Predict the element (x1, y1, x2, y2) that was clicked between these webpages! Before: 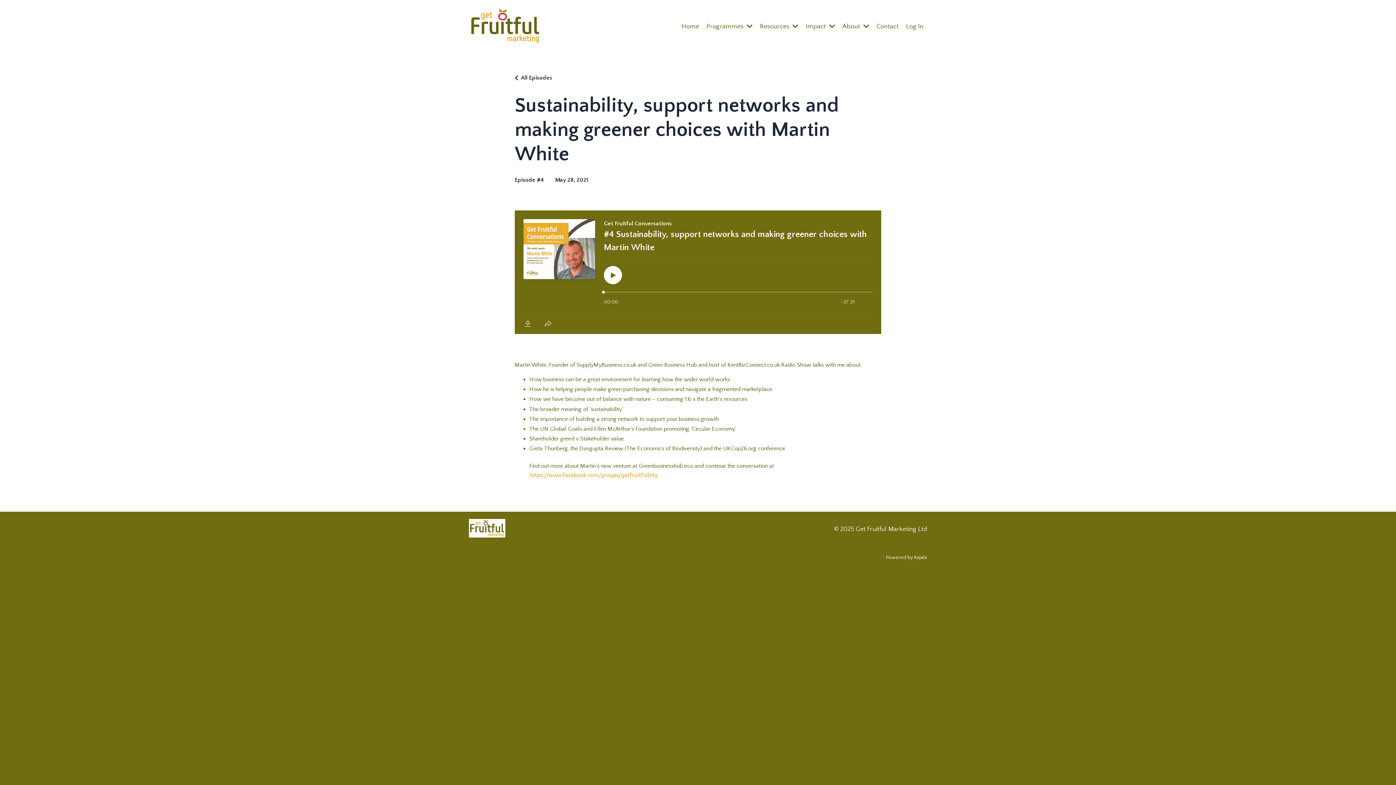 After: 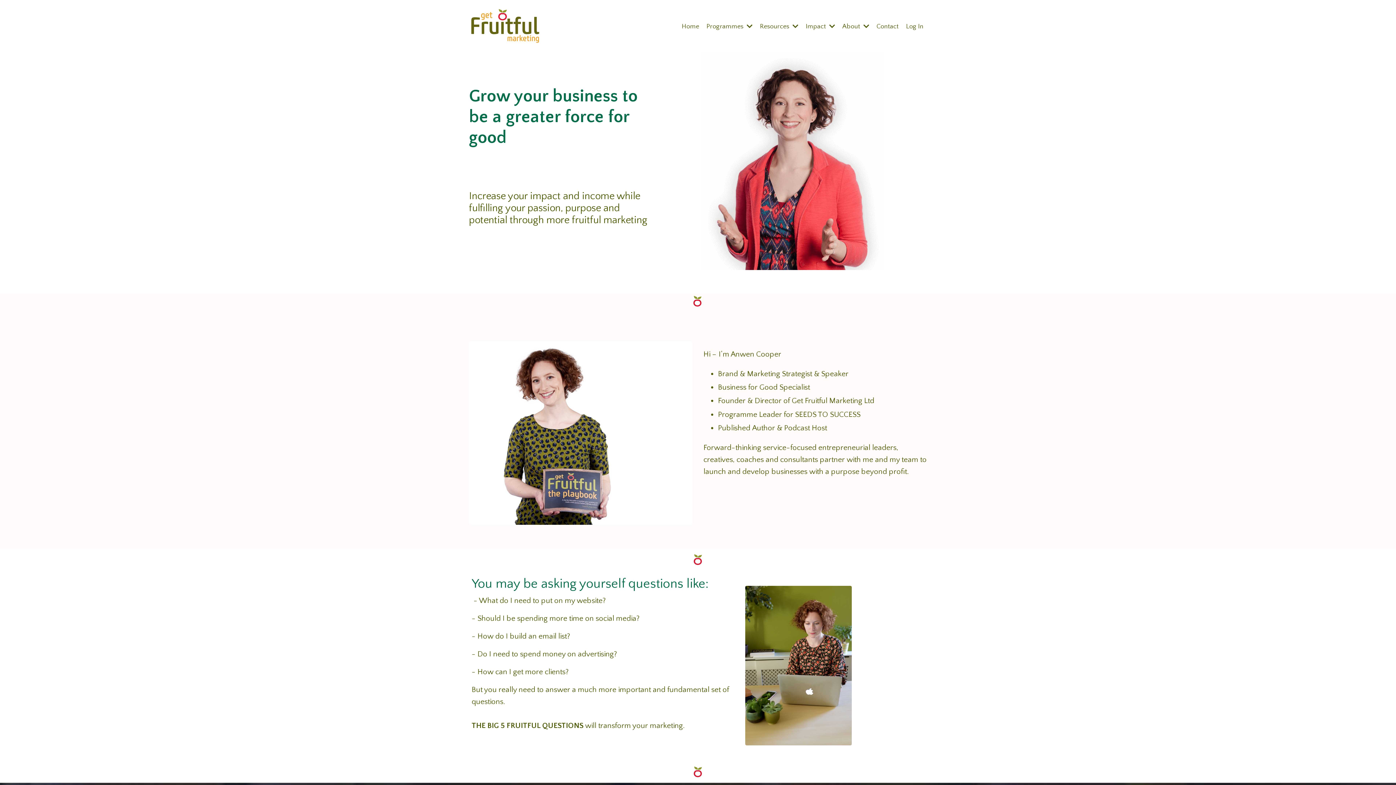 Action: bbox: (469, 7, 541, 44)